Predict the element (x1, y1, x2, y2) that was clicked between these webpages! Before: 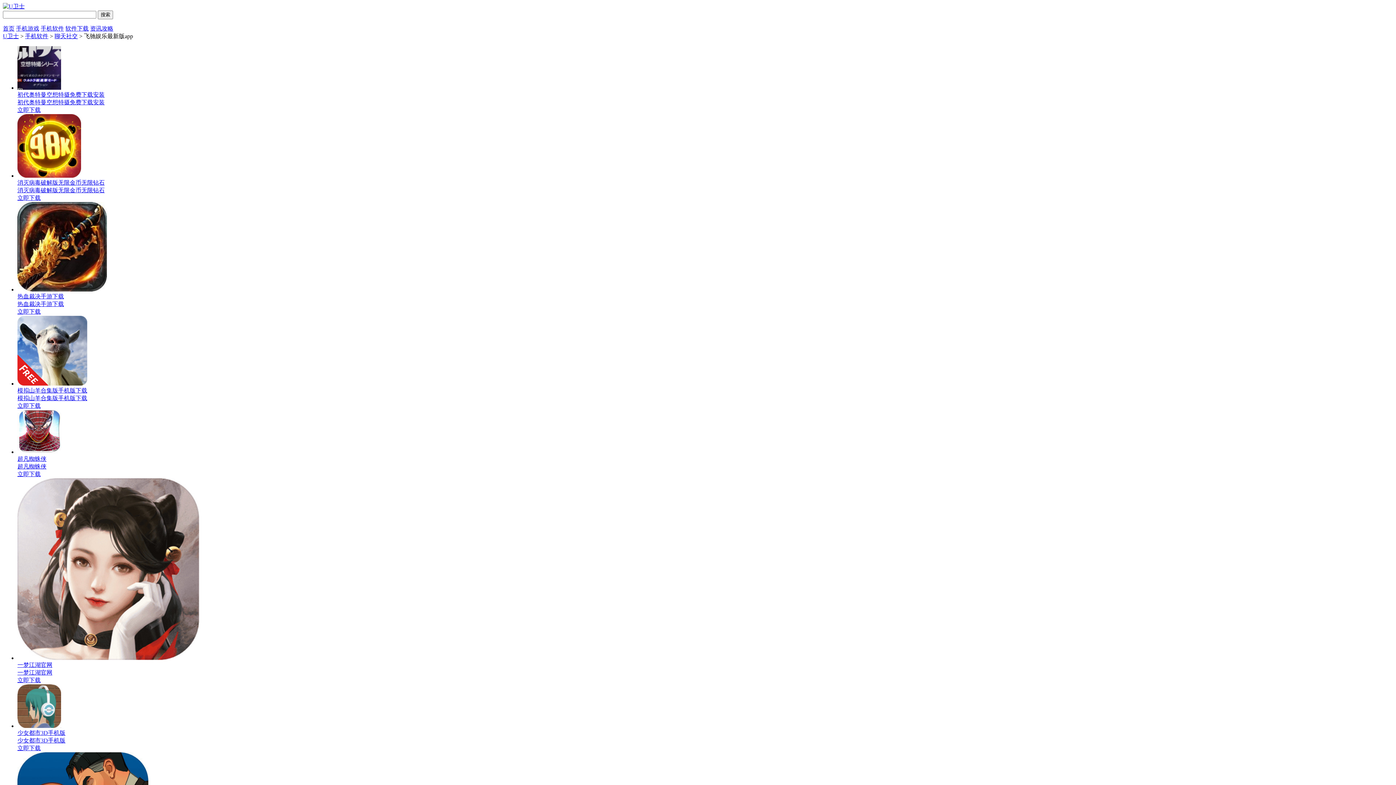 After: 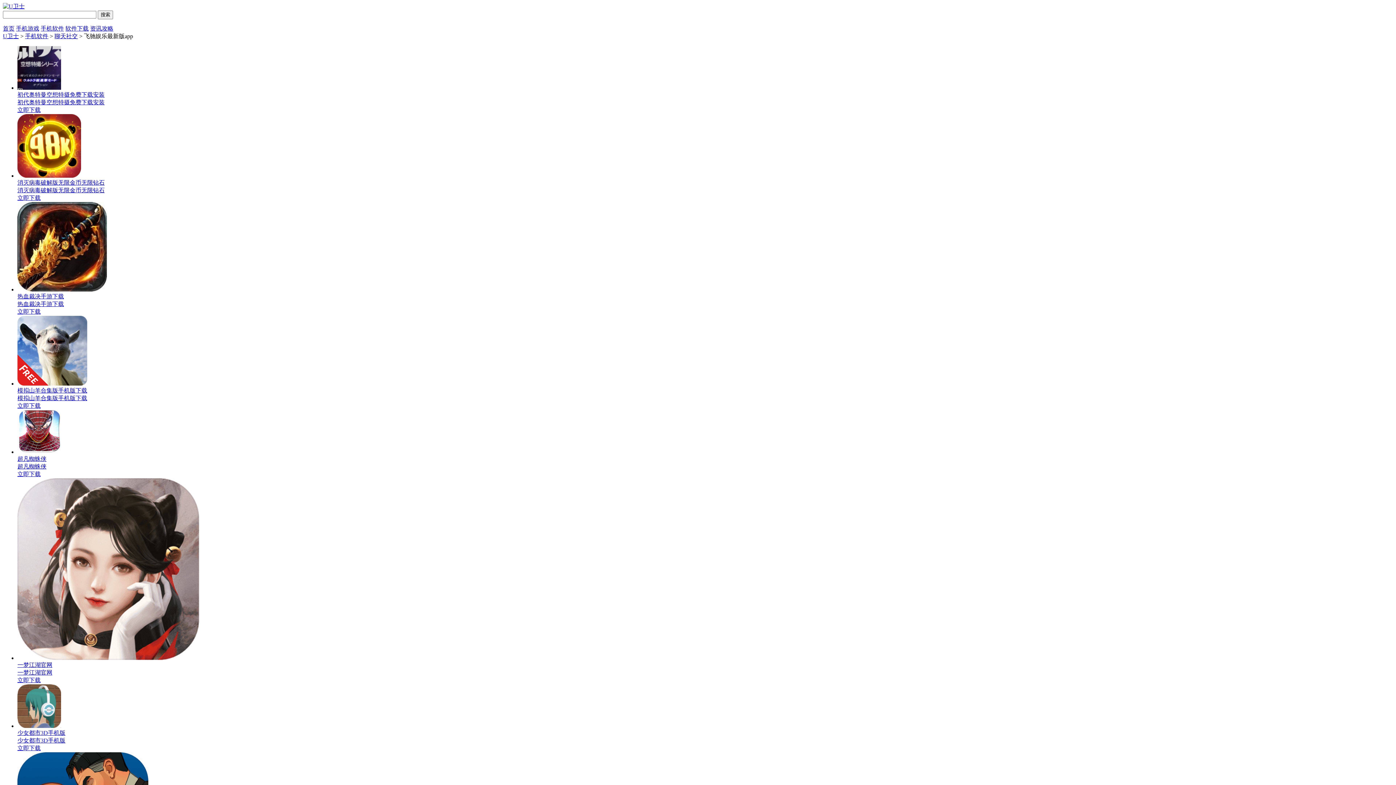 Action: bbox: (17, 723, 1393, 752) label: 少女都市3D手机版
少女都市3D手机版
立即下载